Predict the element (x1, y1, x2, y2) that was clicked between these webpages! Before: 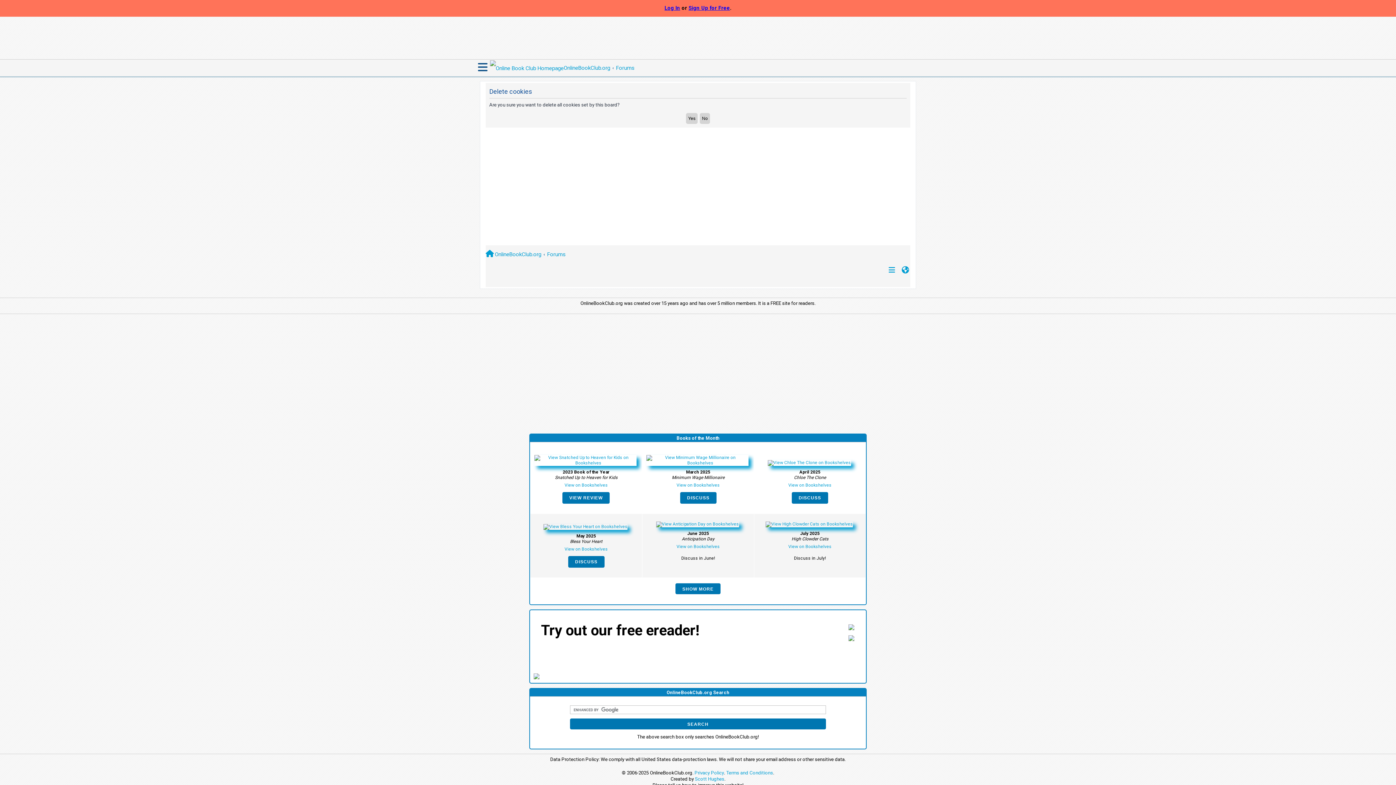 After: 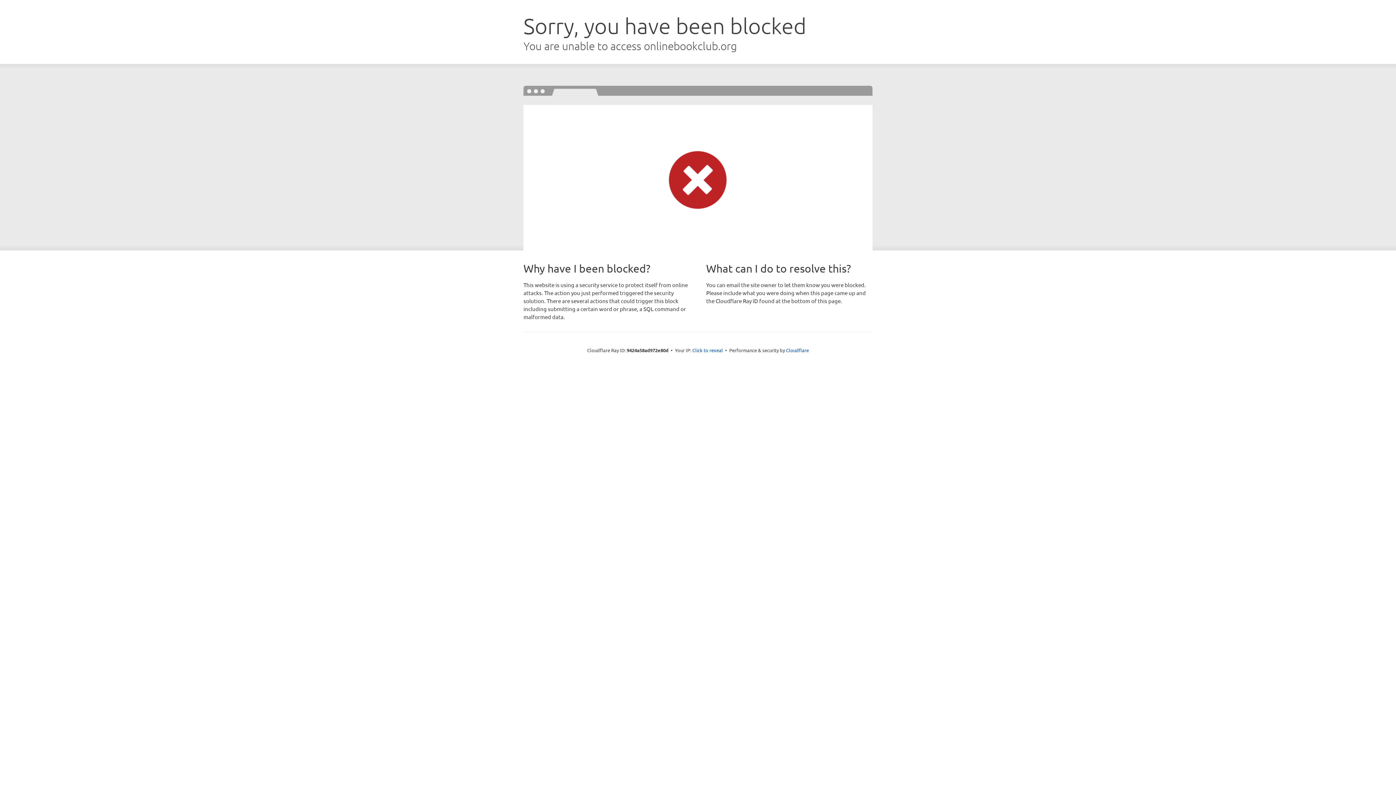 Action: label: Privacy Policy bbox: (694, 770, 724, 776)